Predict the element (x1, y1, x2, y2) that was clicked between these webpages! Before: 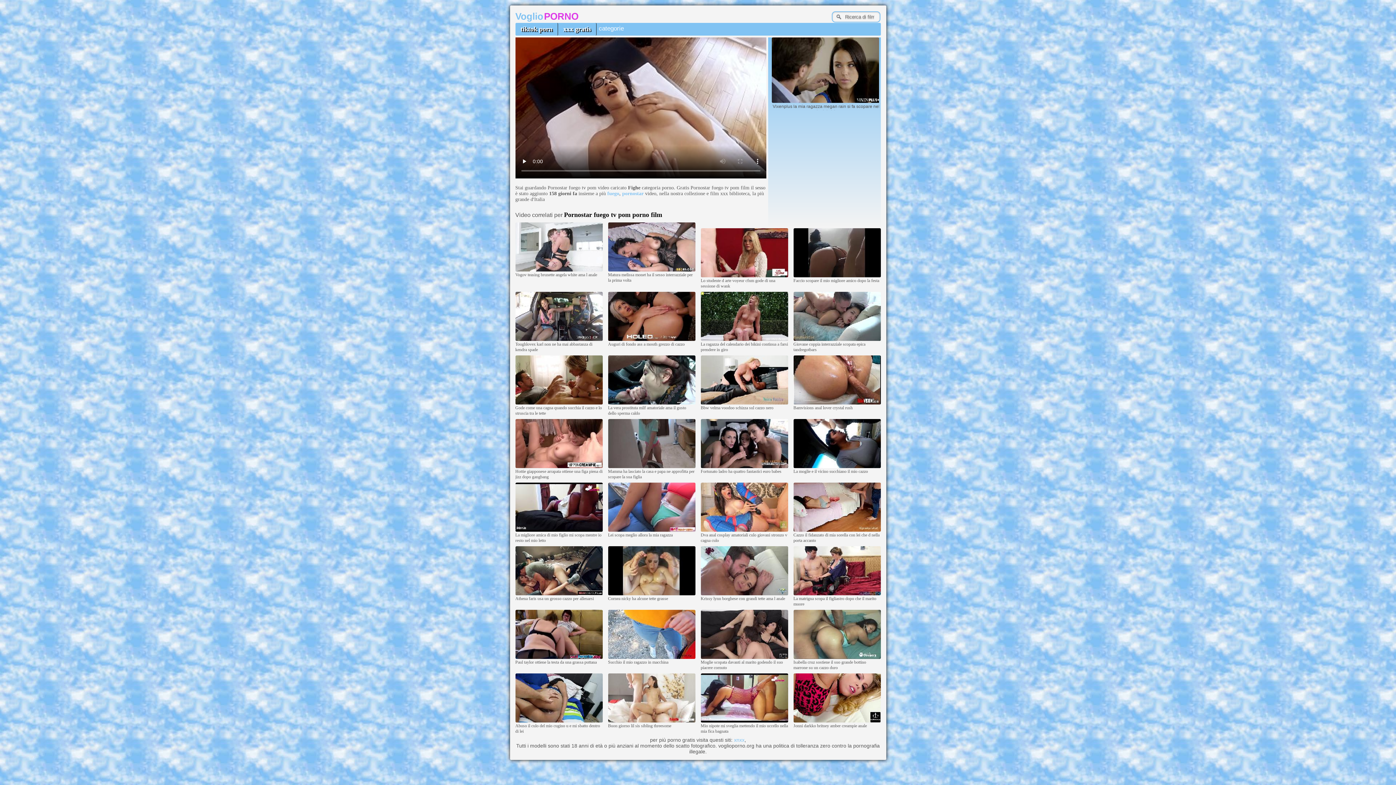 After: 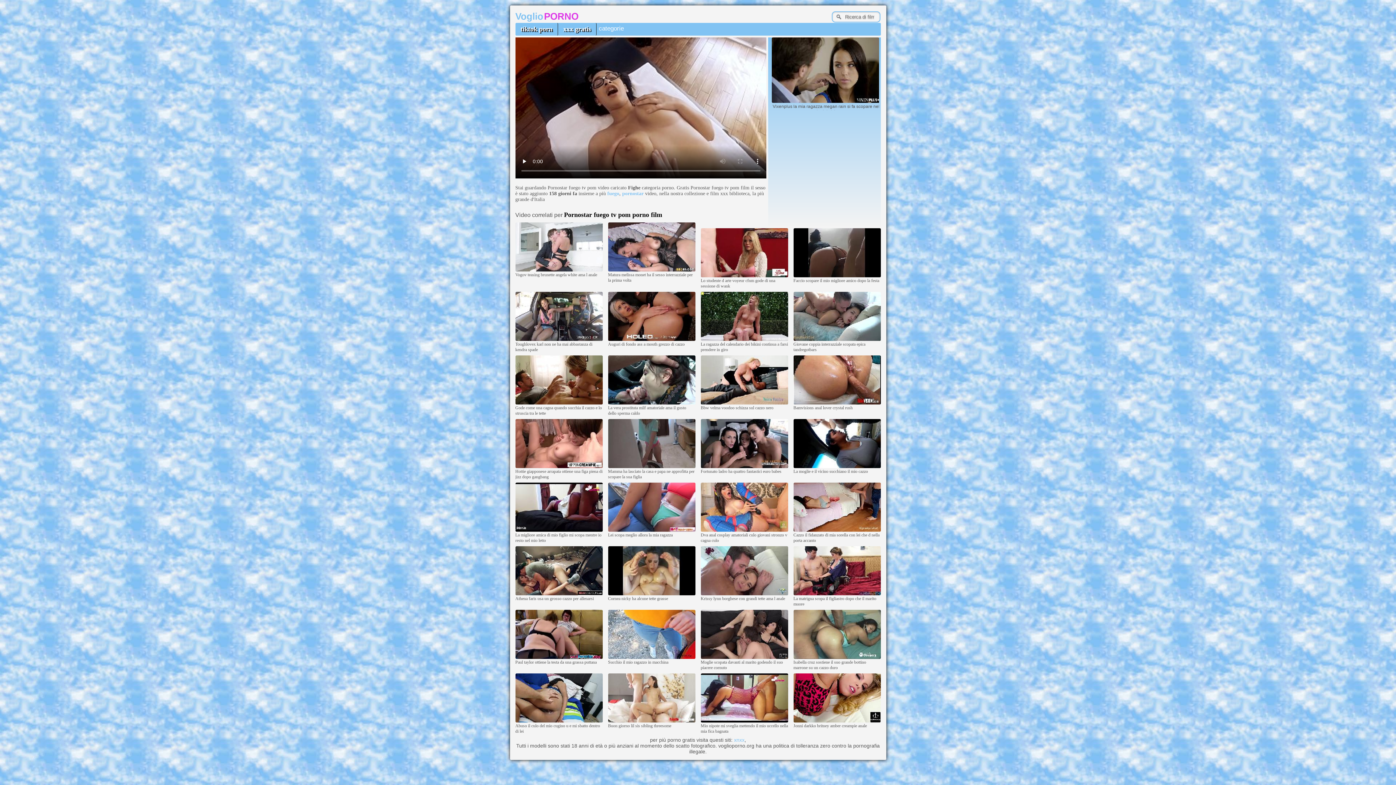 Action: bbox: (515, 22, 558, 35) label: tiktok porn